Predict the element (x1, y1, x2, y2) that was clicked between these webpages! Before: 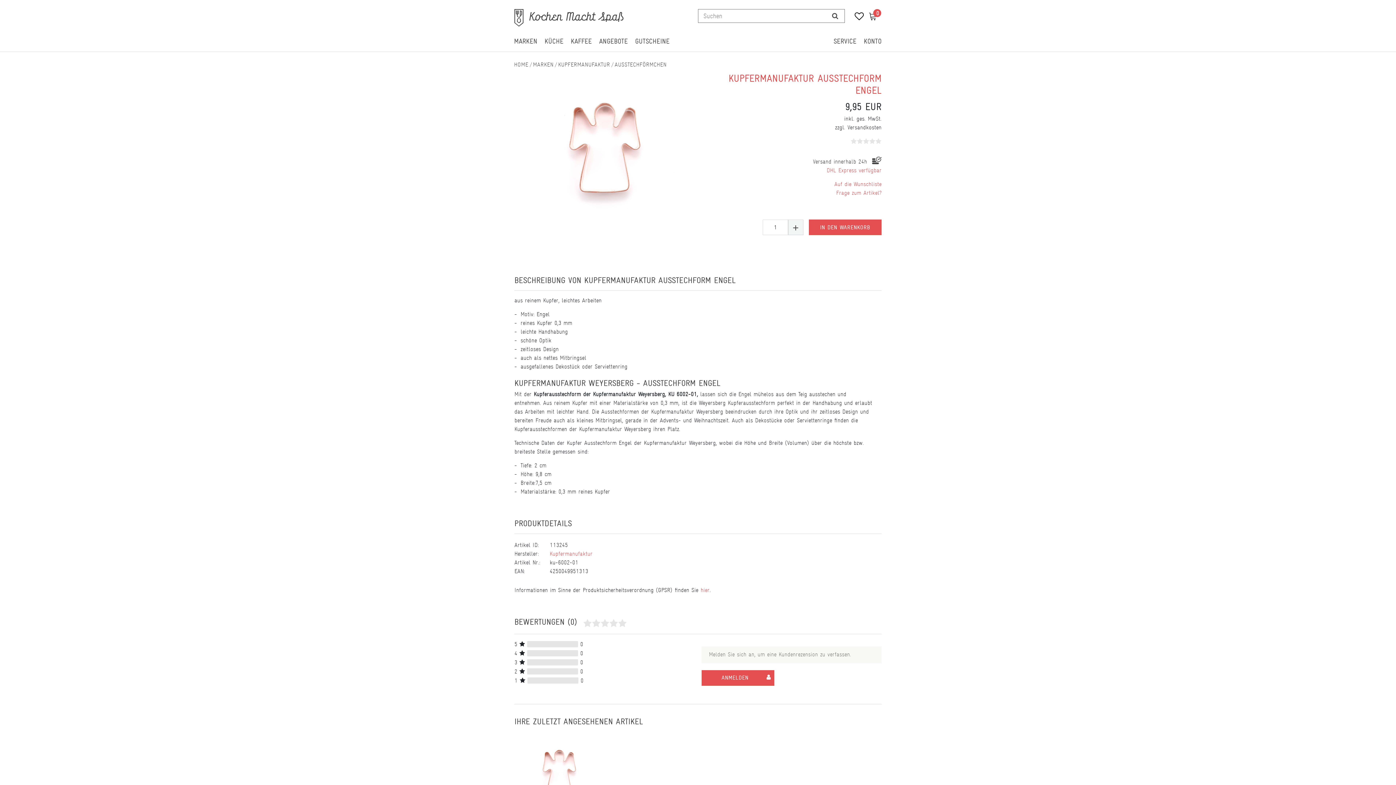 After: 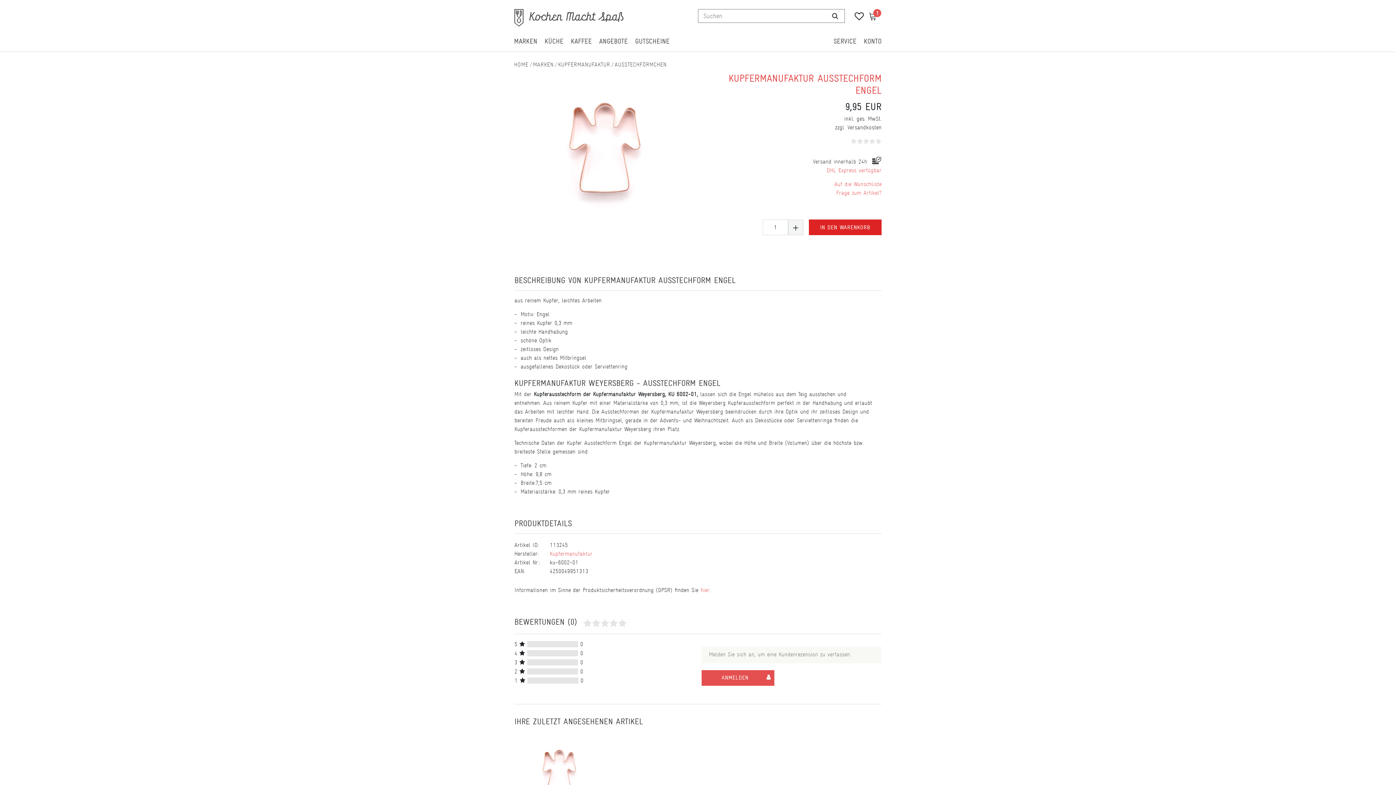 Action: label: IN DEN WARENKORB bbox: (809, 219, 881, 235)